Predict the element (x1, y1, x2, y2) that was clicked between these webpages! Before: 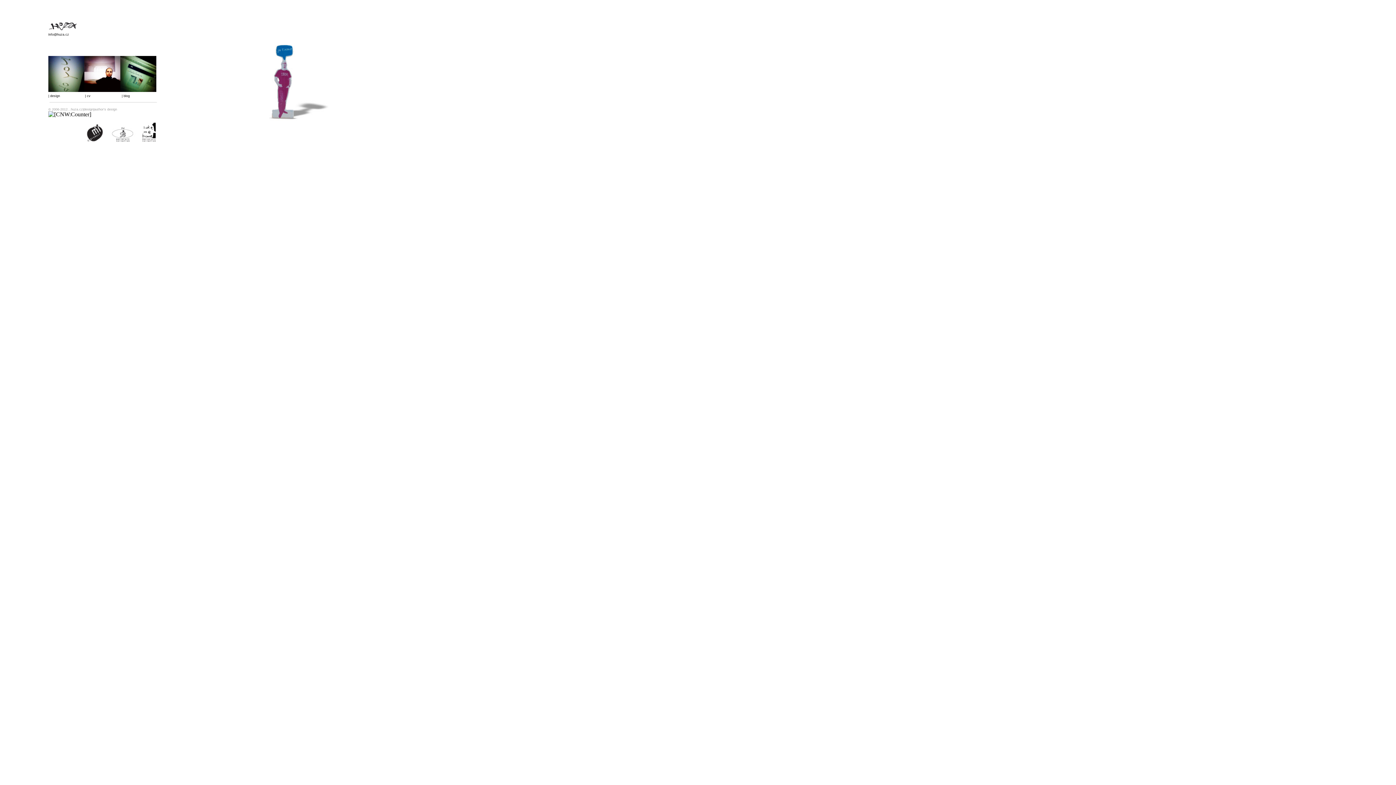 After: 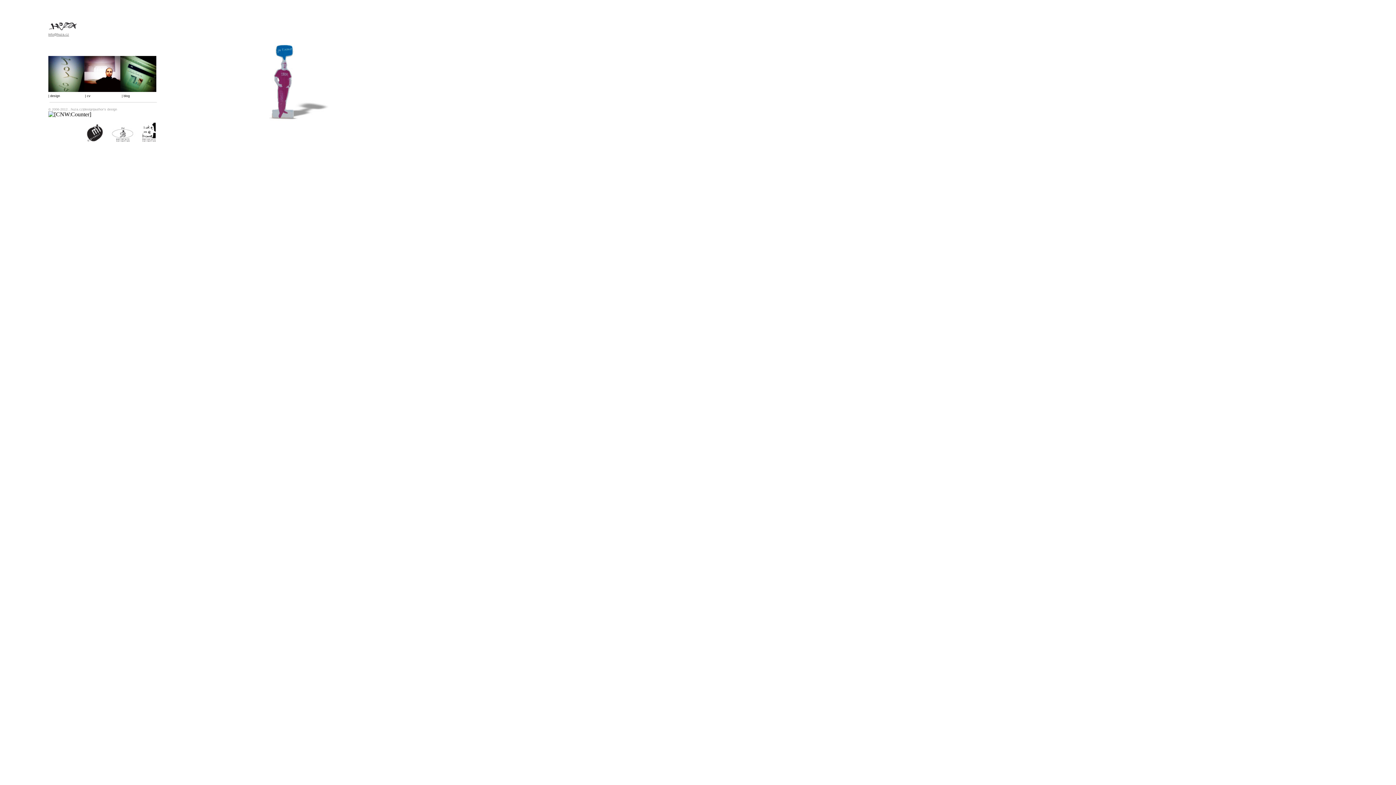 Action: label: info@huza.cz bbox: (48, 32, 69, 36)